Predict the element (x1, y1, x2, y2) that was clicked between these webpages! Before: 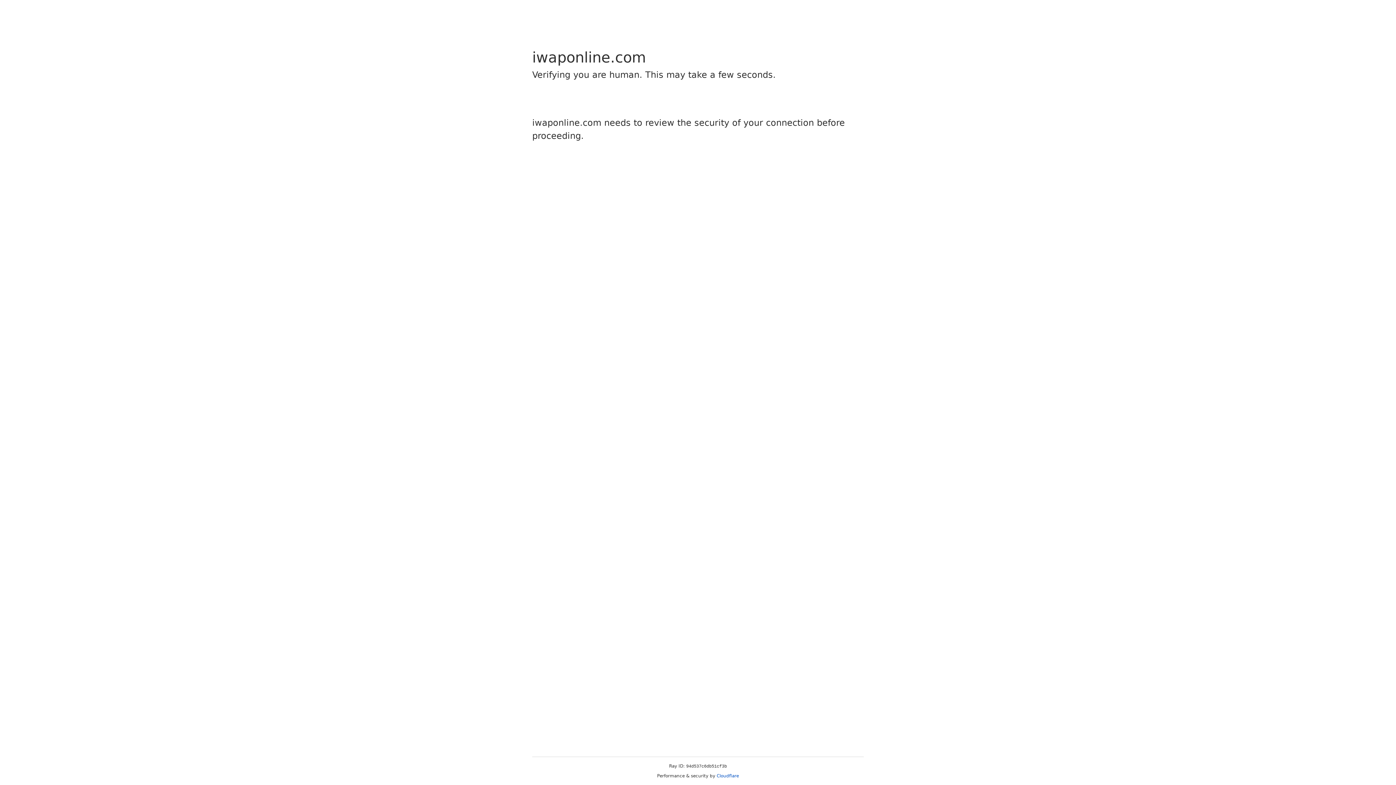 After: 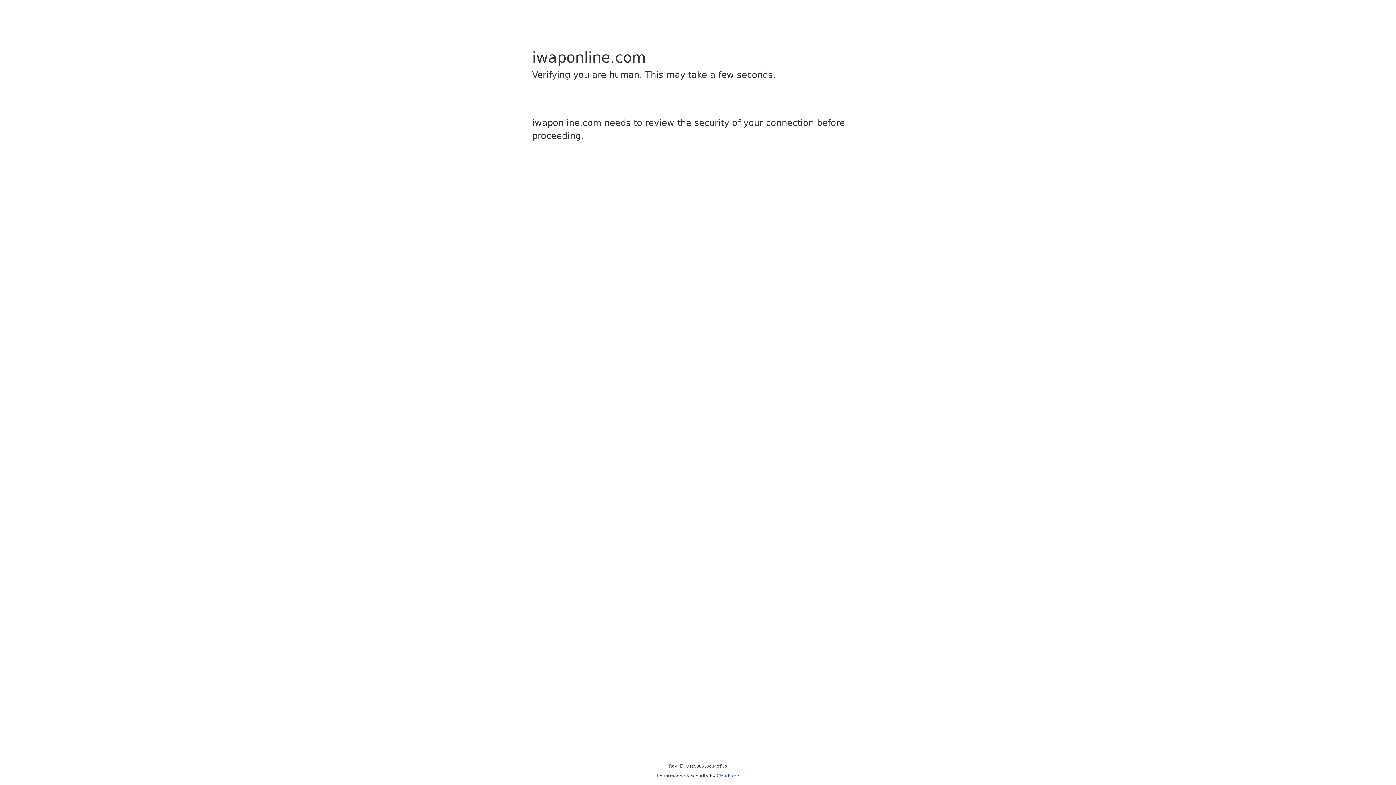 Action: bbox: (716, 773, 739, 778) label: Cloudflare